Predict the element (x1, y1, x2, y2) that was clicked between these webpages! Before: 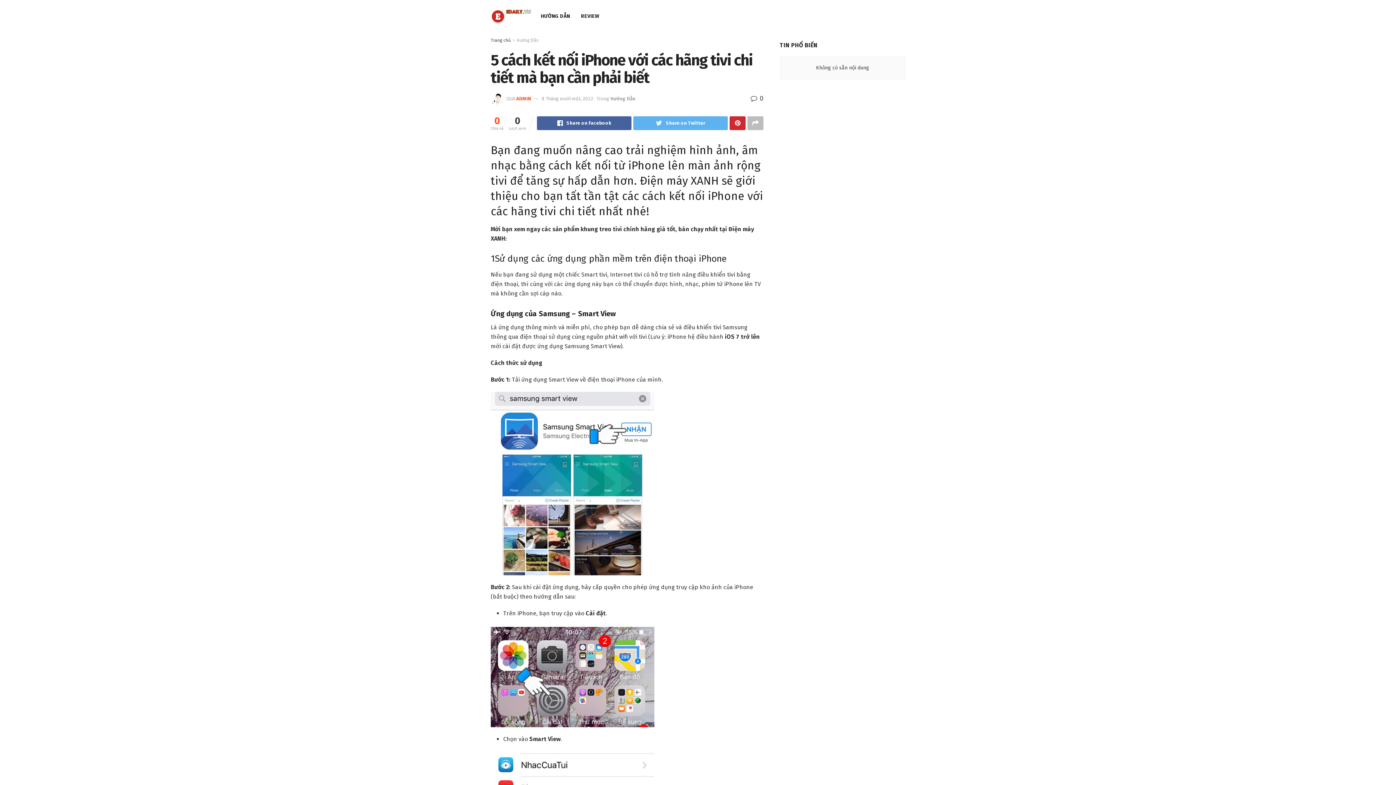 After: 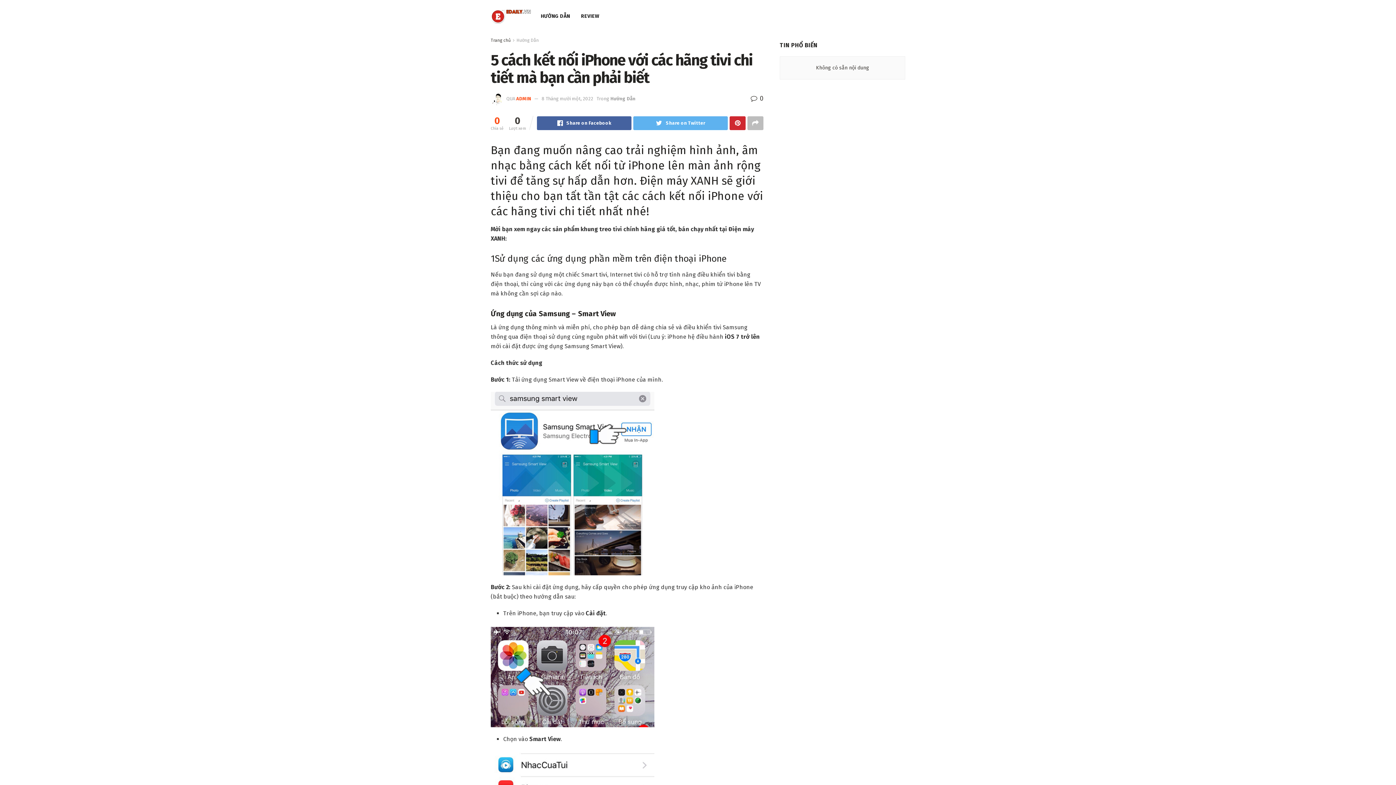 Action: bbox: (750, 94, 763, 102) label:  0